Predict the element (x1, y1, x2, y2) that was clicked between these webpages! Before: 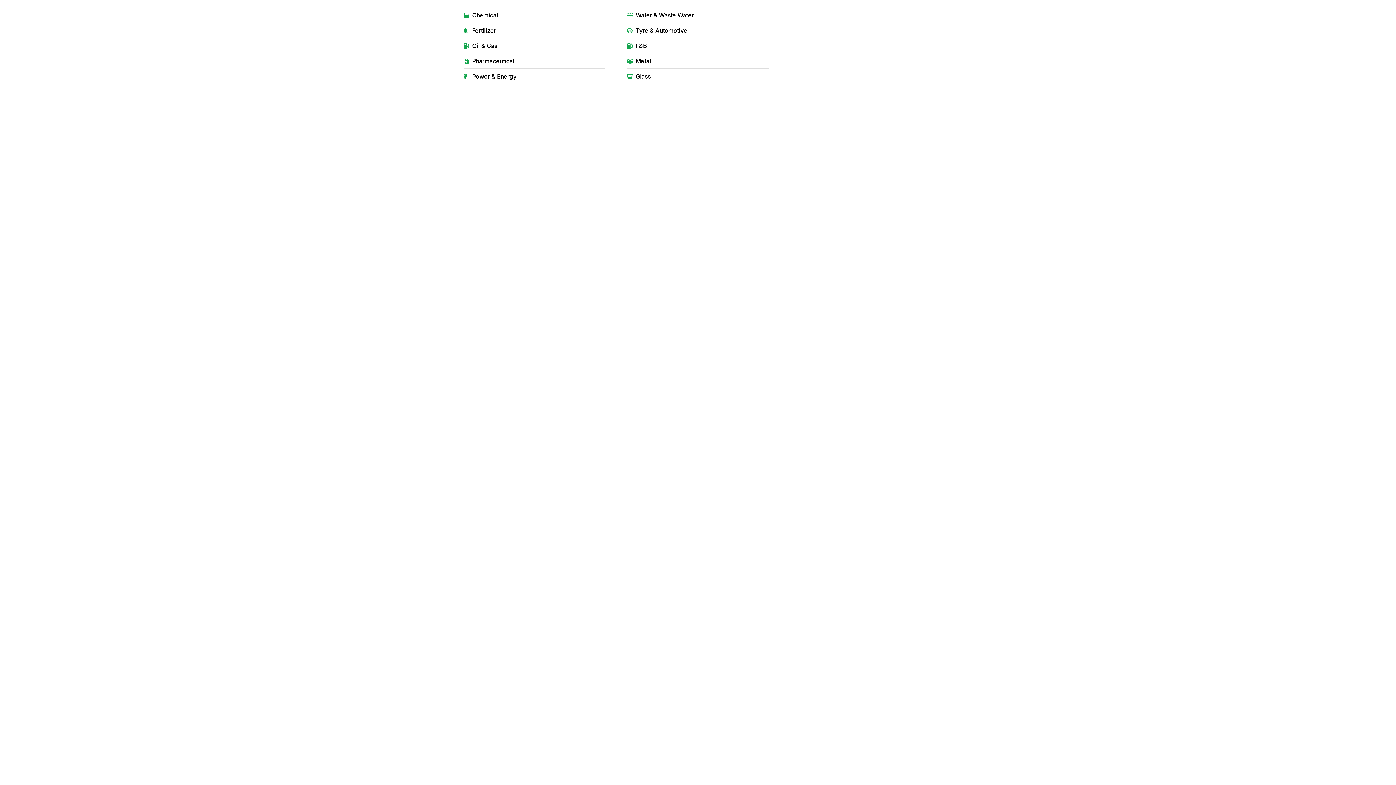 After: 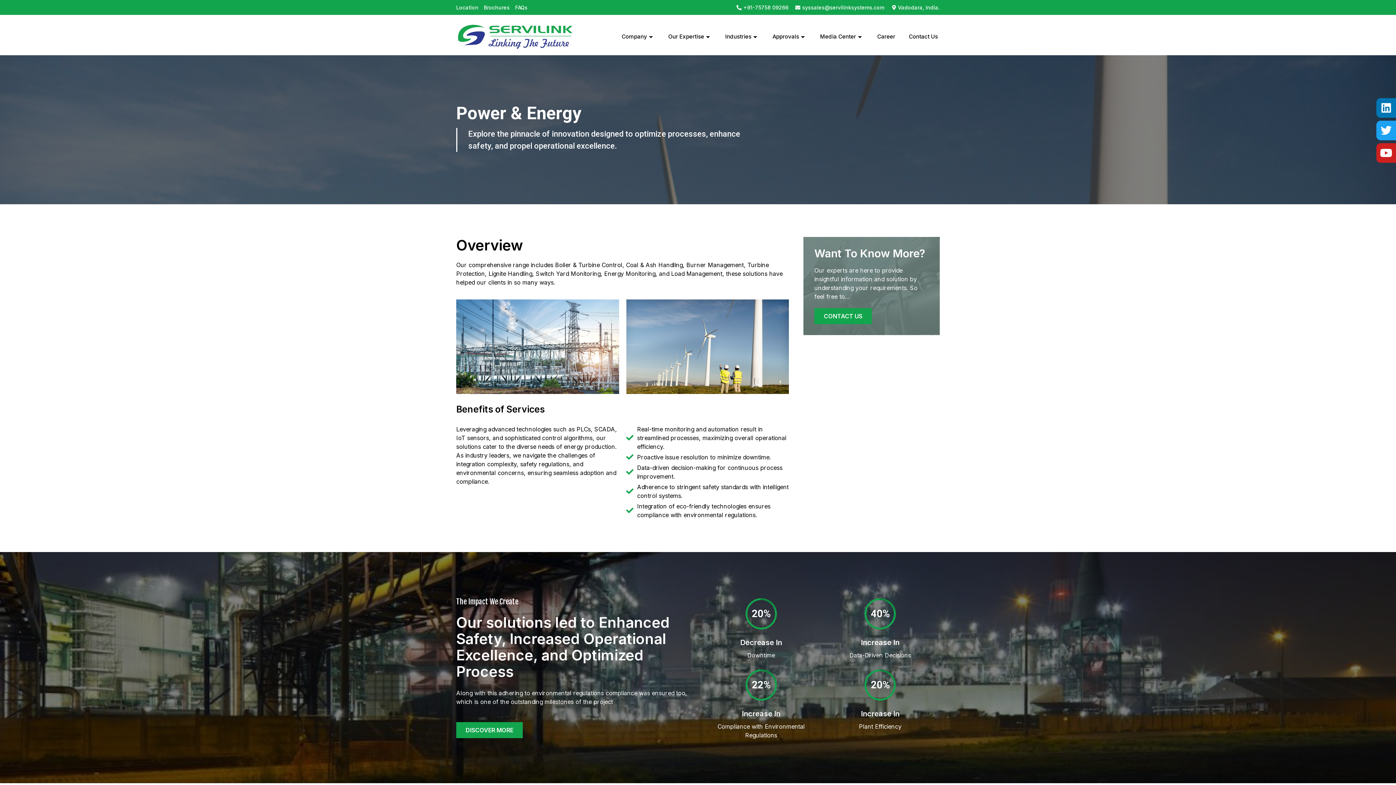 Action: bbox: (463, 72, 605, 80) label: Power & Energy